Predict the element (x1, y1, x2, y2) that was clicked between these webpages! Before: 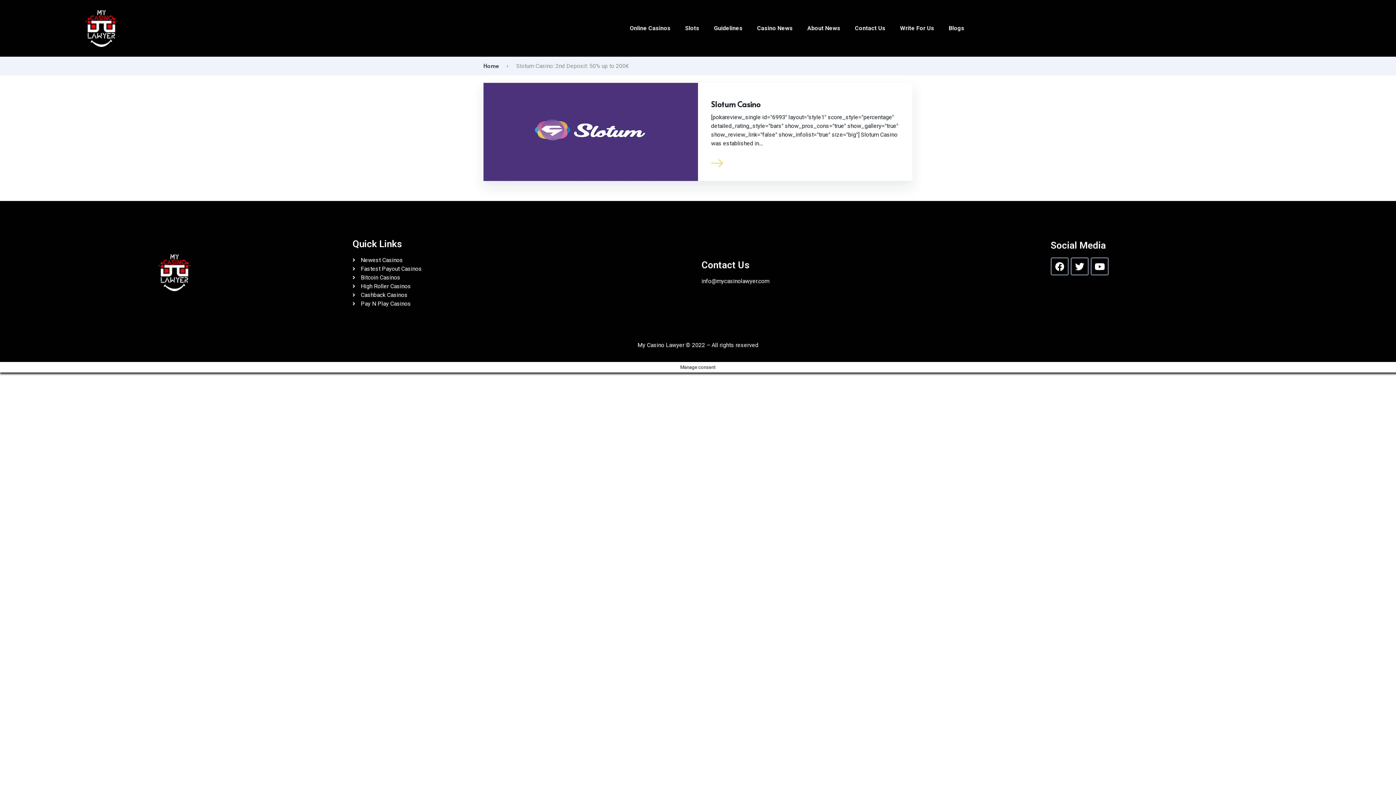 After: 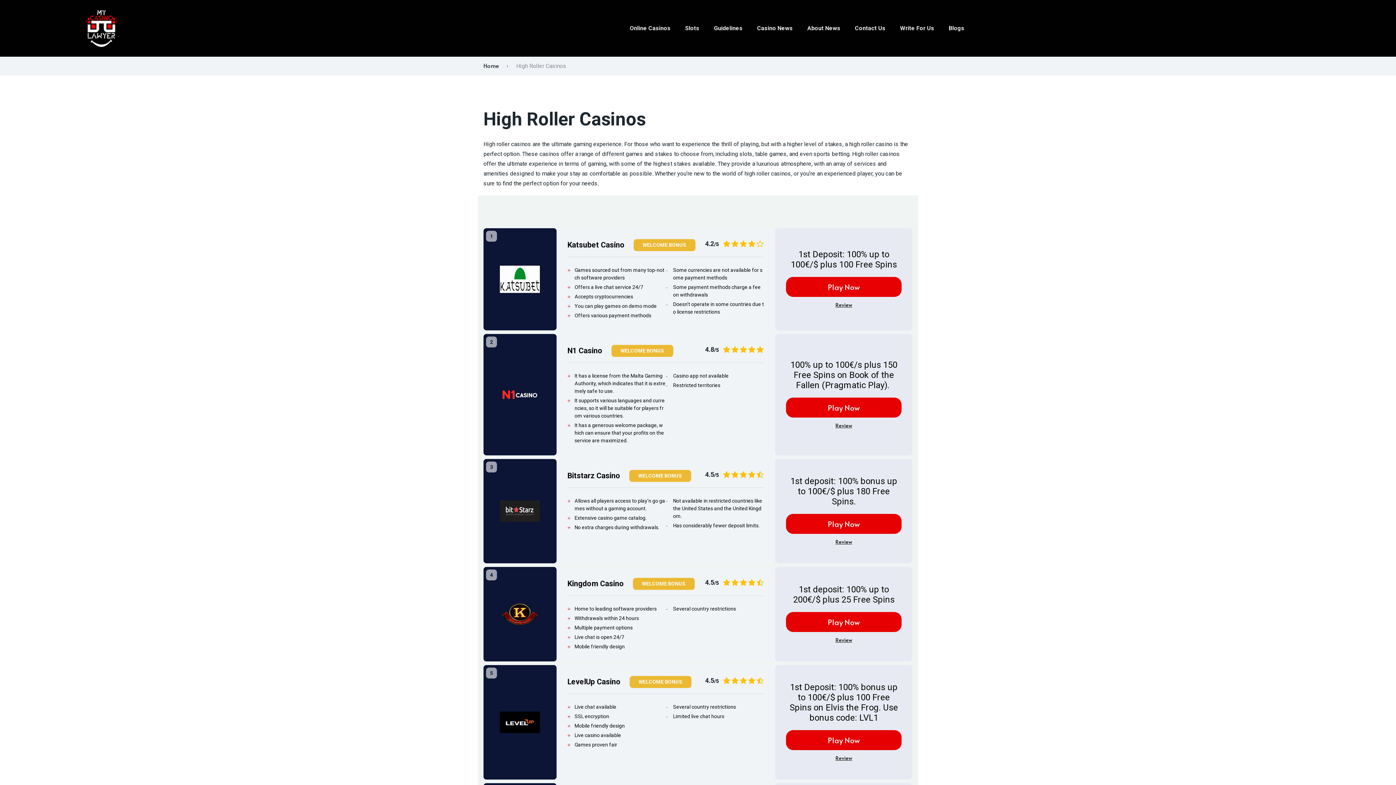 Action: bbox: (352, 282, 694, 290) label: High Roller Casinos